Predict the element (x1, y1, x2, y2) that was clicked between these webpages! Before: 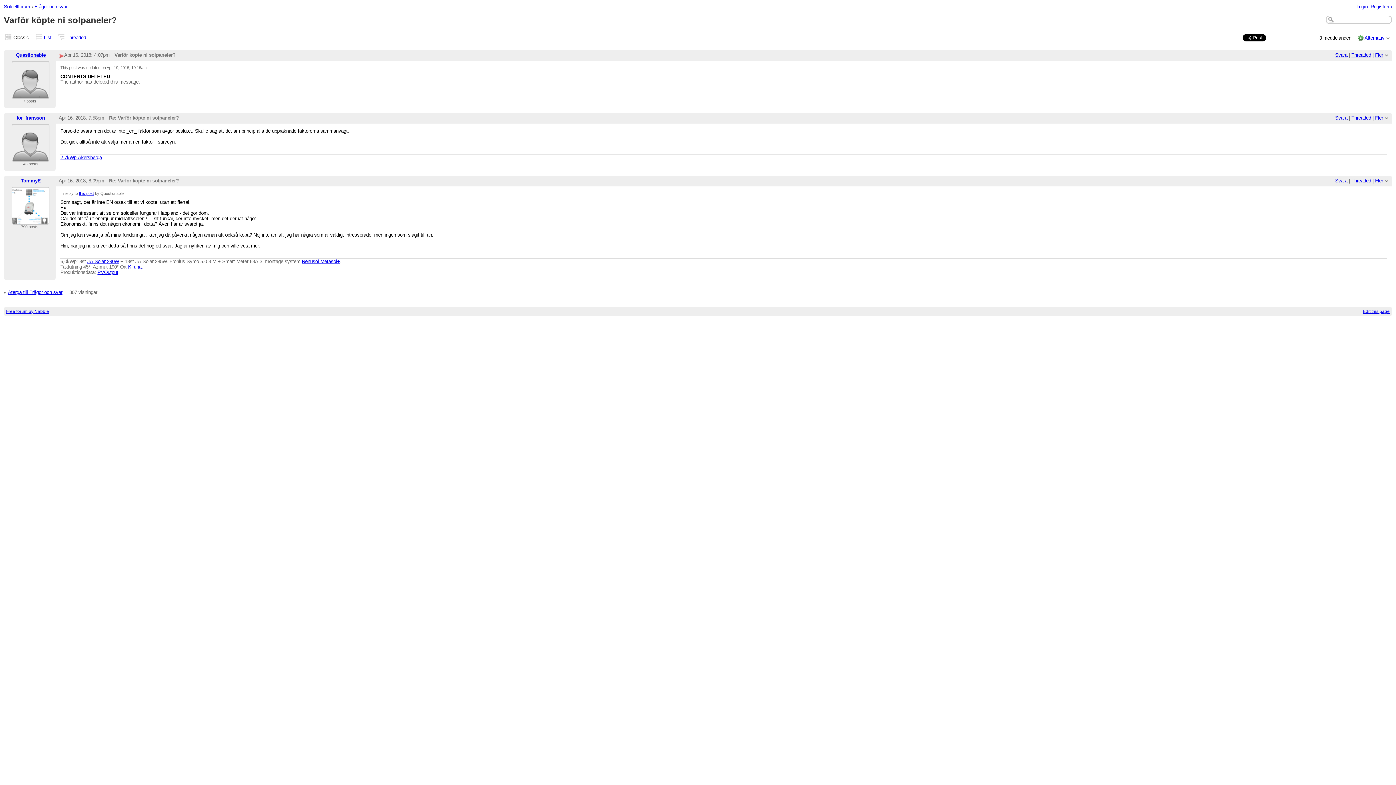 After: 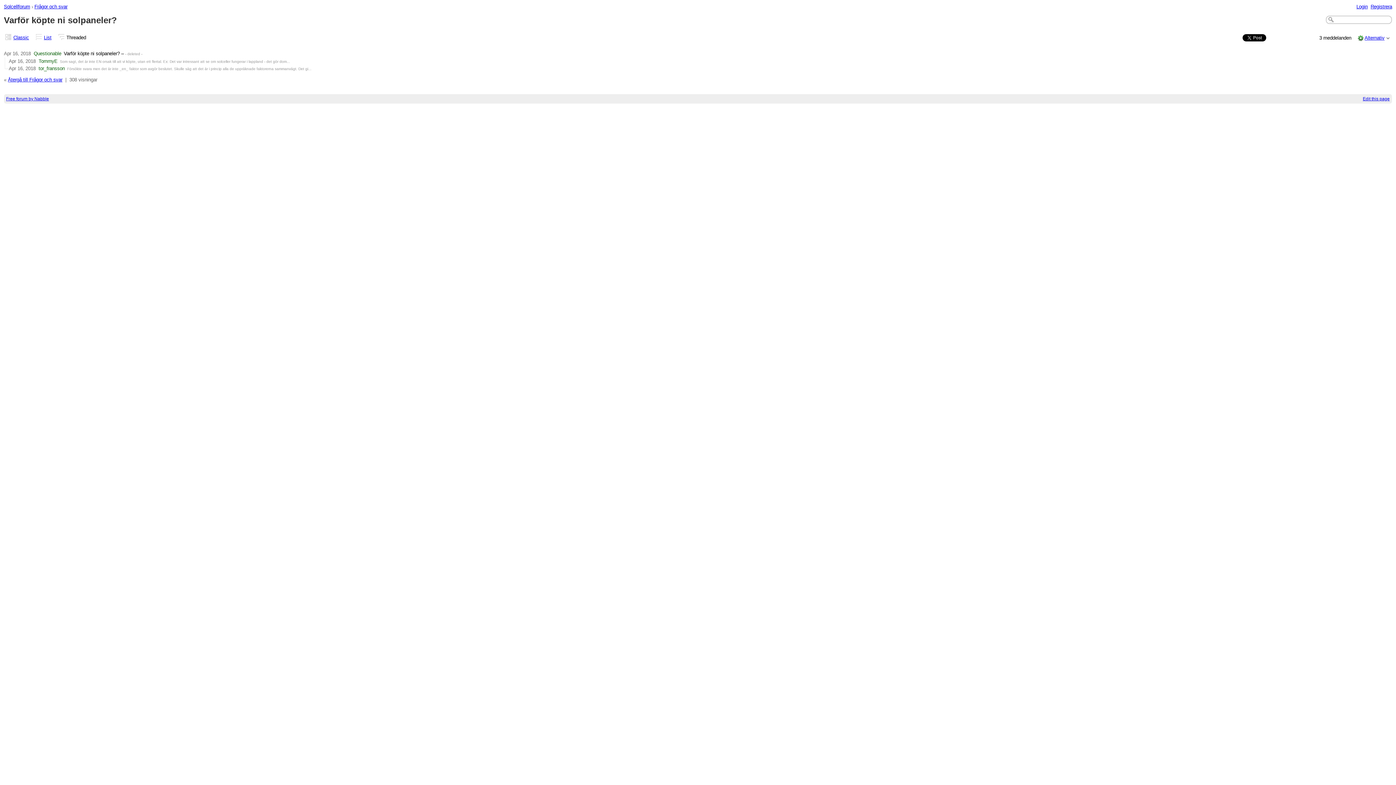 Action: label: Threaded bbox: (1351, 52, 1371, 57)